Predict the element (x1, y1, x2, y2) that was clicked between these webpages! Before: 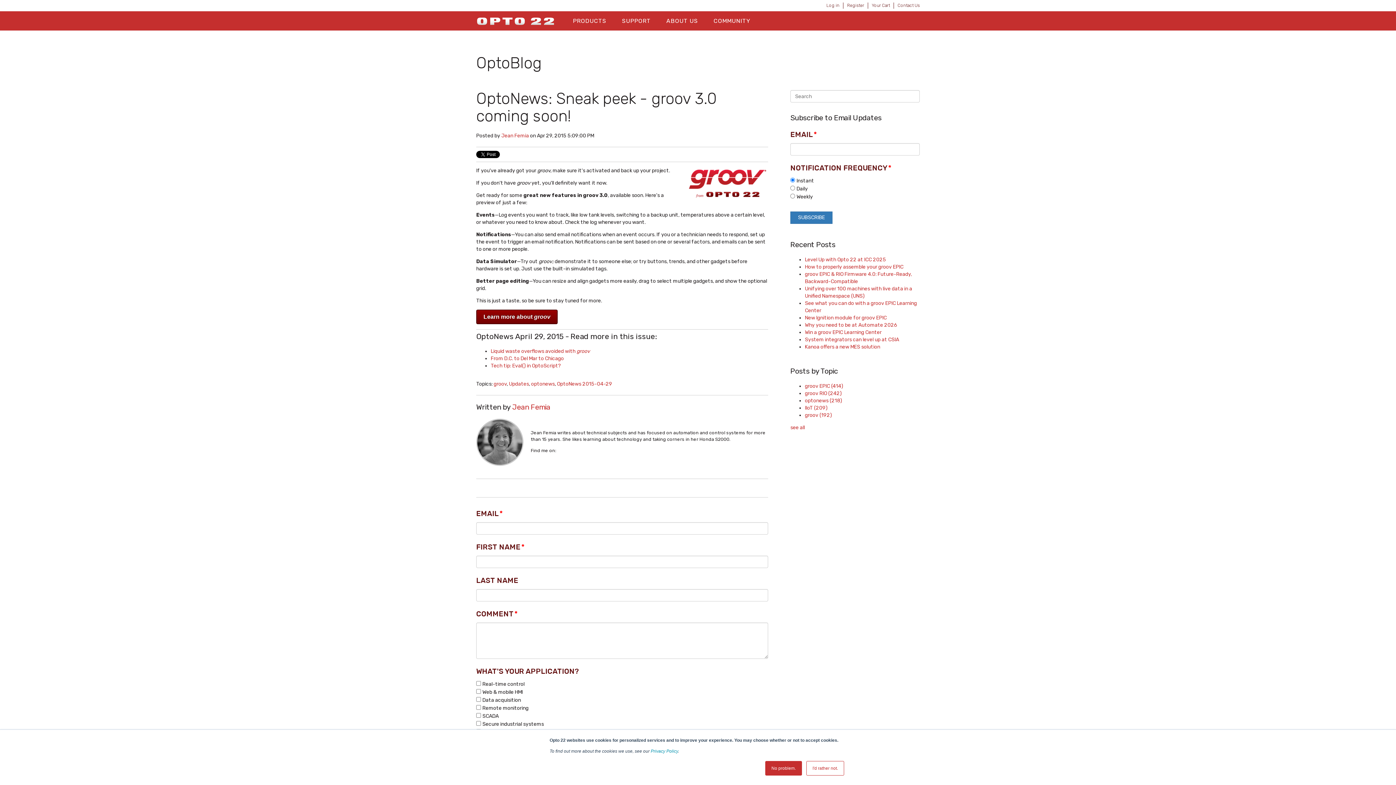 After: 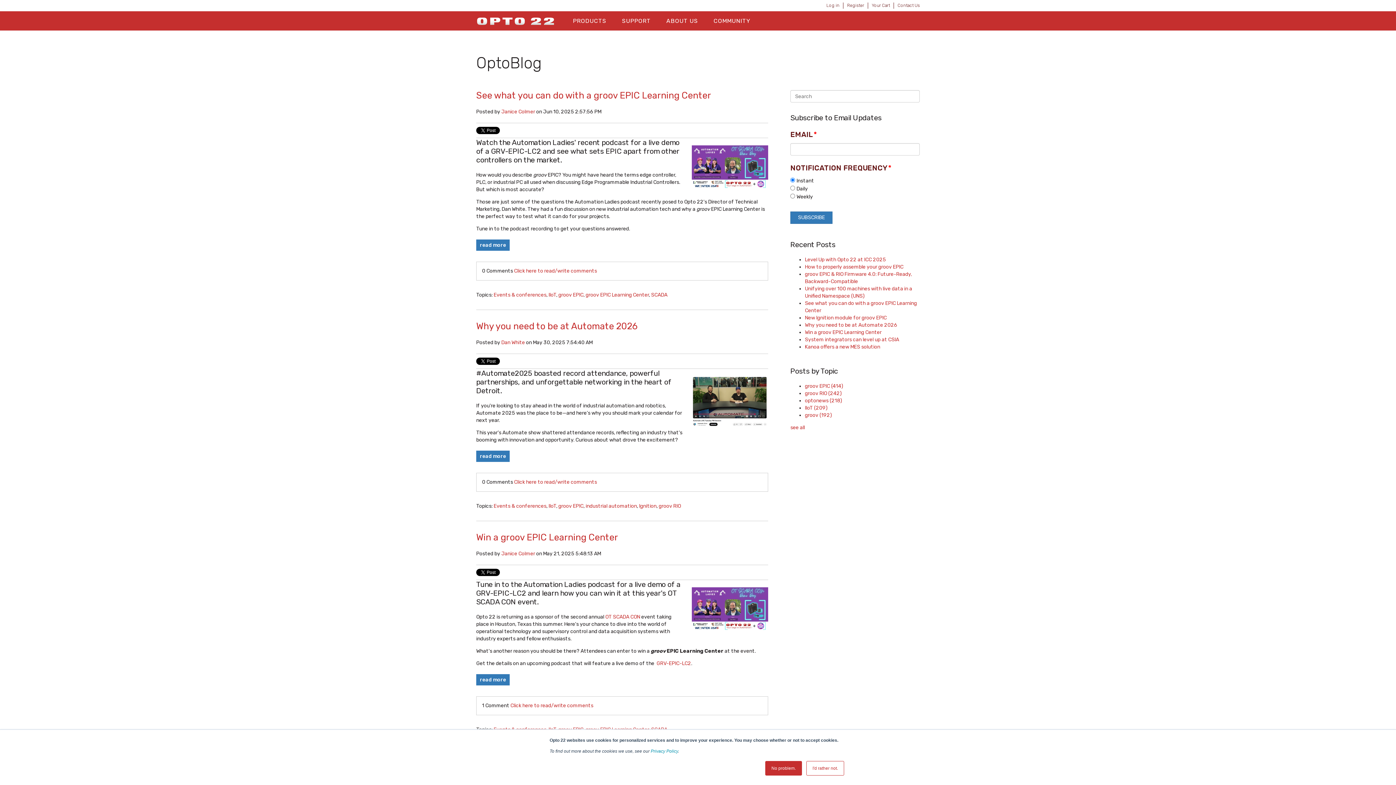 Action: label: IIoT (209) bbox: (805, 405, 827, 411)